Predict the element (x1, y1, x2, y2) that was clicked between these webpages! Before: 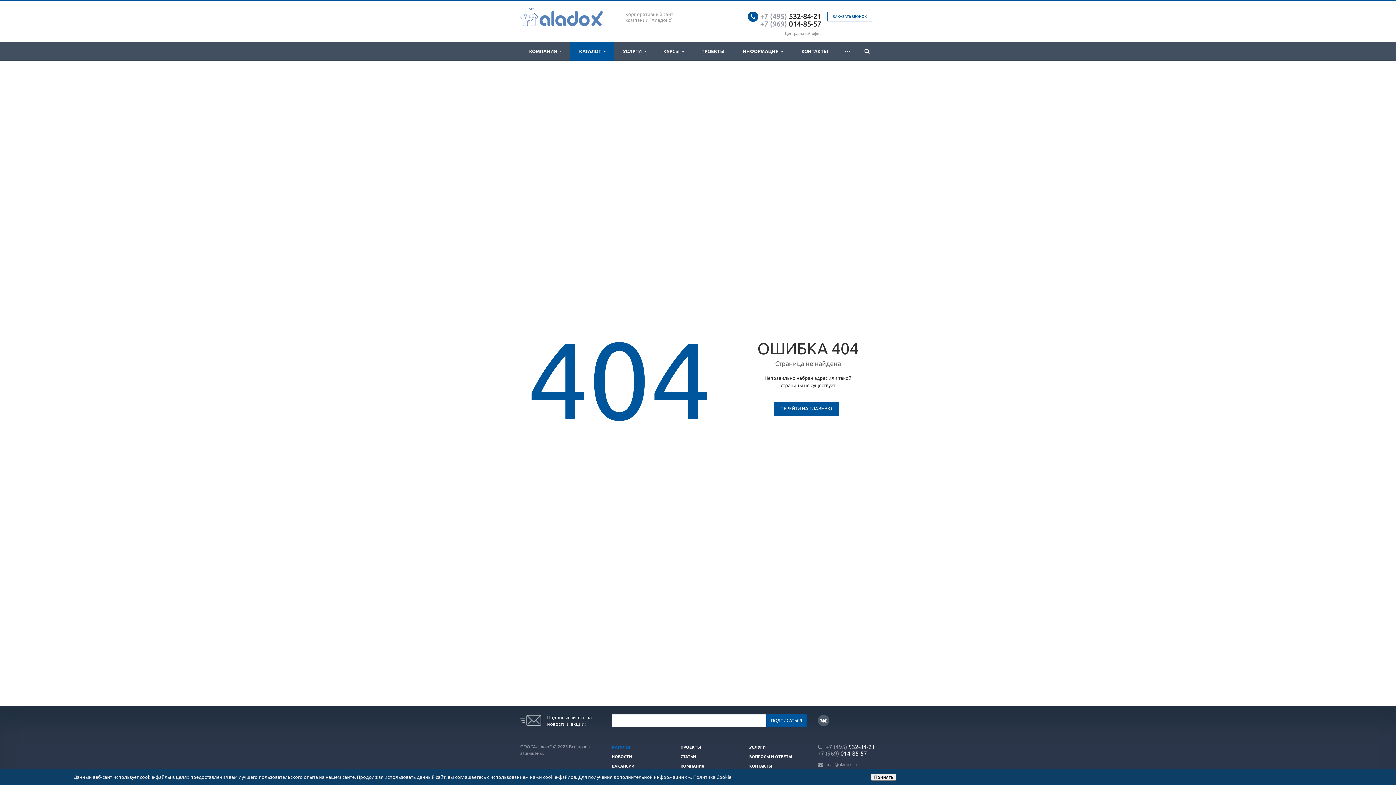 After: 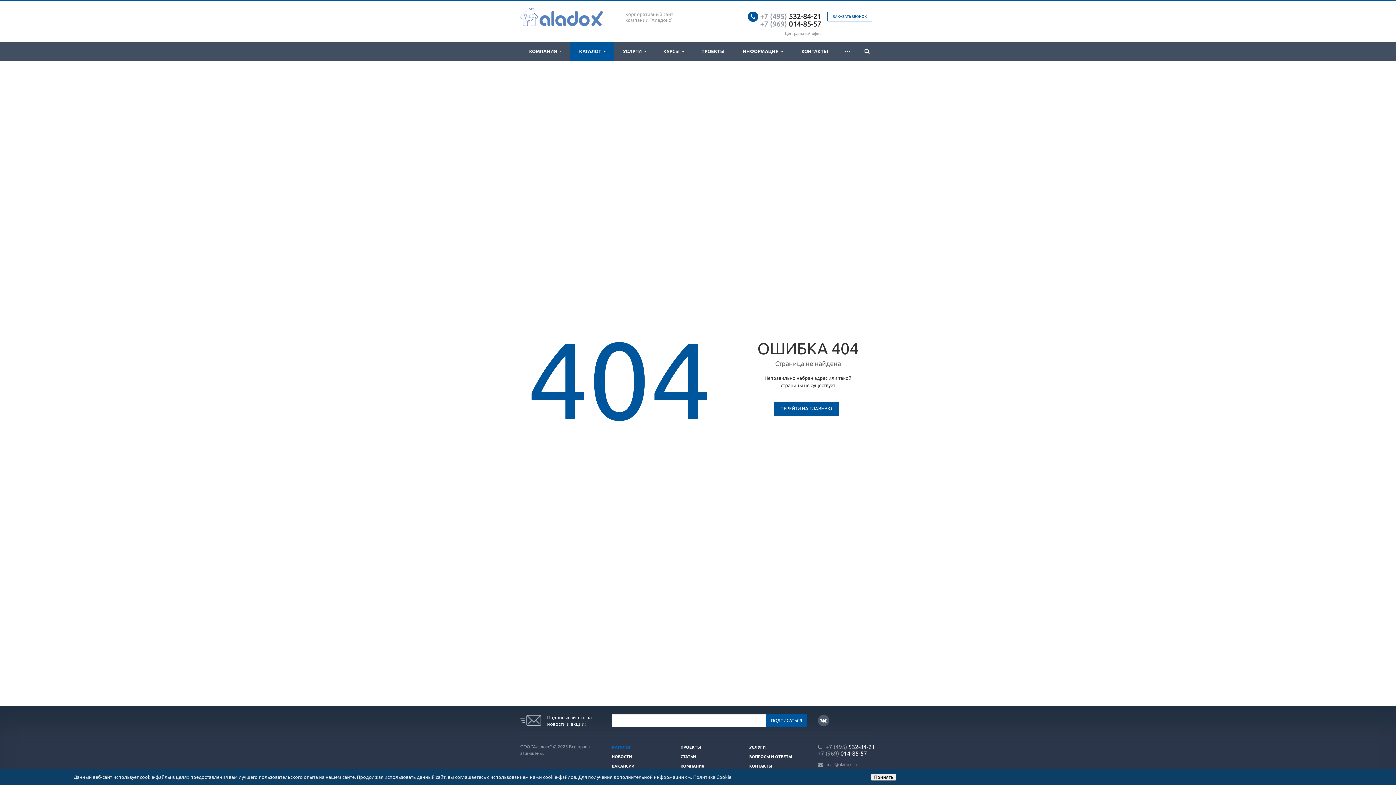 Action: label: +7 (495) 532-84-21 bbox: (825, 744, 875, 750)